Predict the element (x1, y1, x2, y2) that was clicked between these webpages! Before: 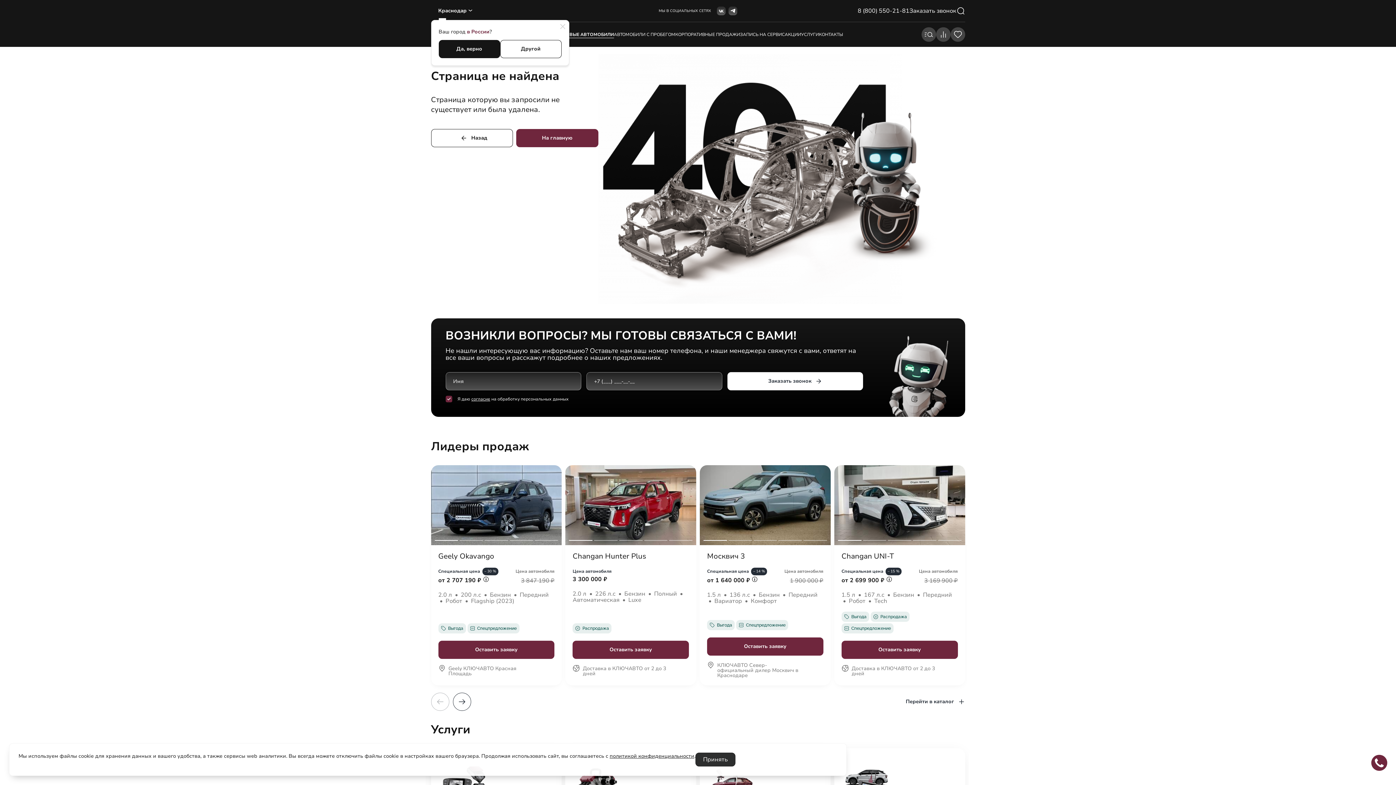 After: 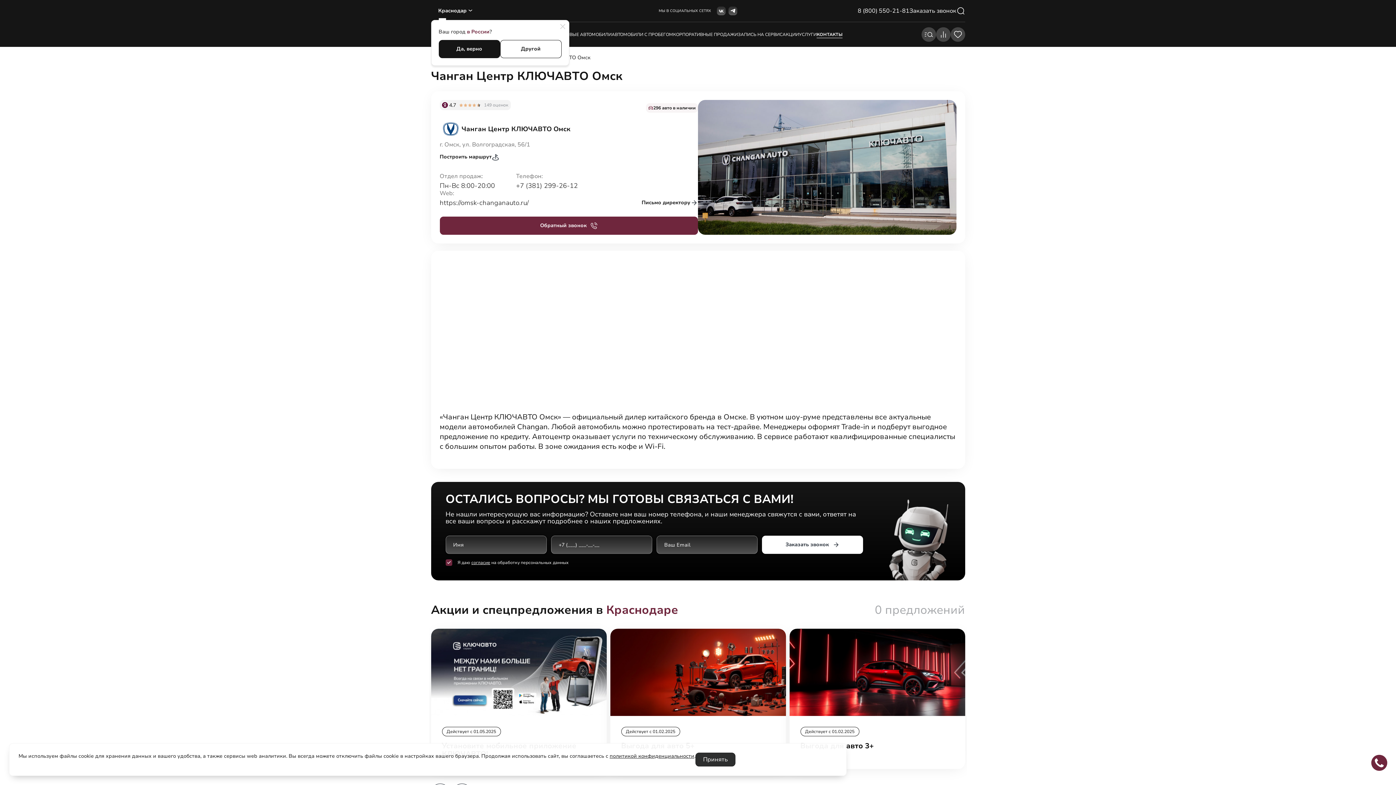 Action: label: Доставка в КЛЮЧАВТО от 2 до 3 дней bbox: (572, 666, 669, 678)